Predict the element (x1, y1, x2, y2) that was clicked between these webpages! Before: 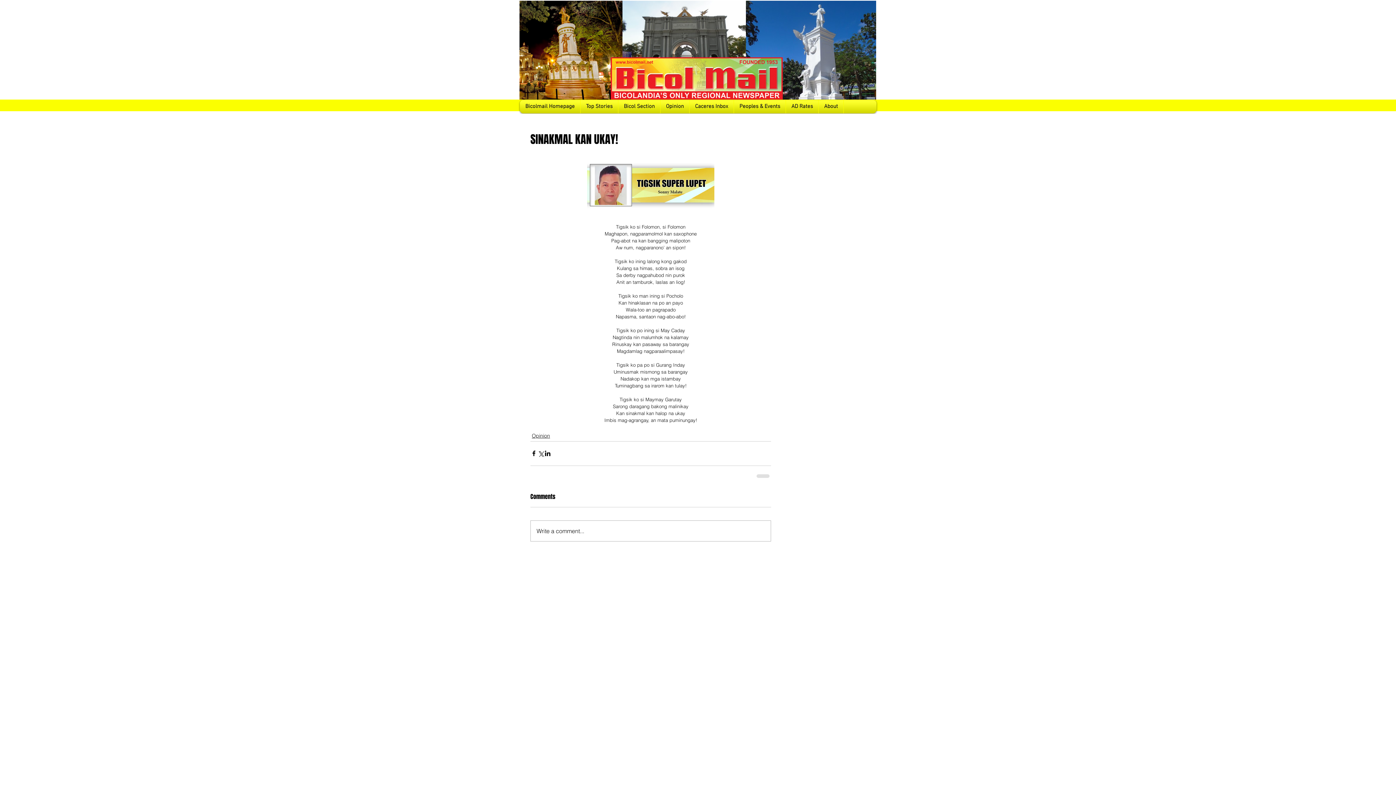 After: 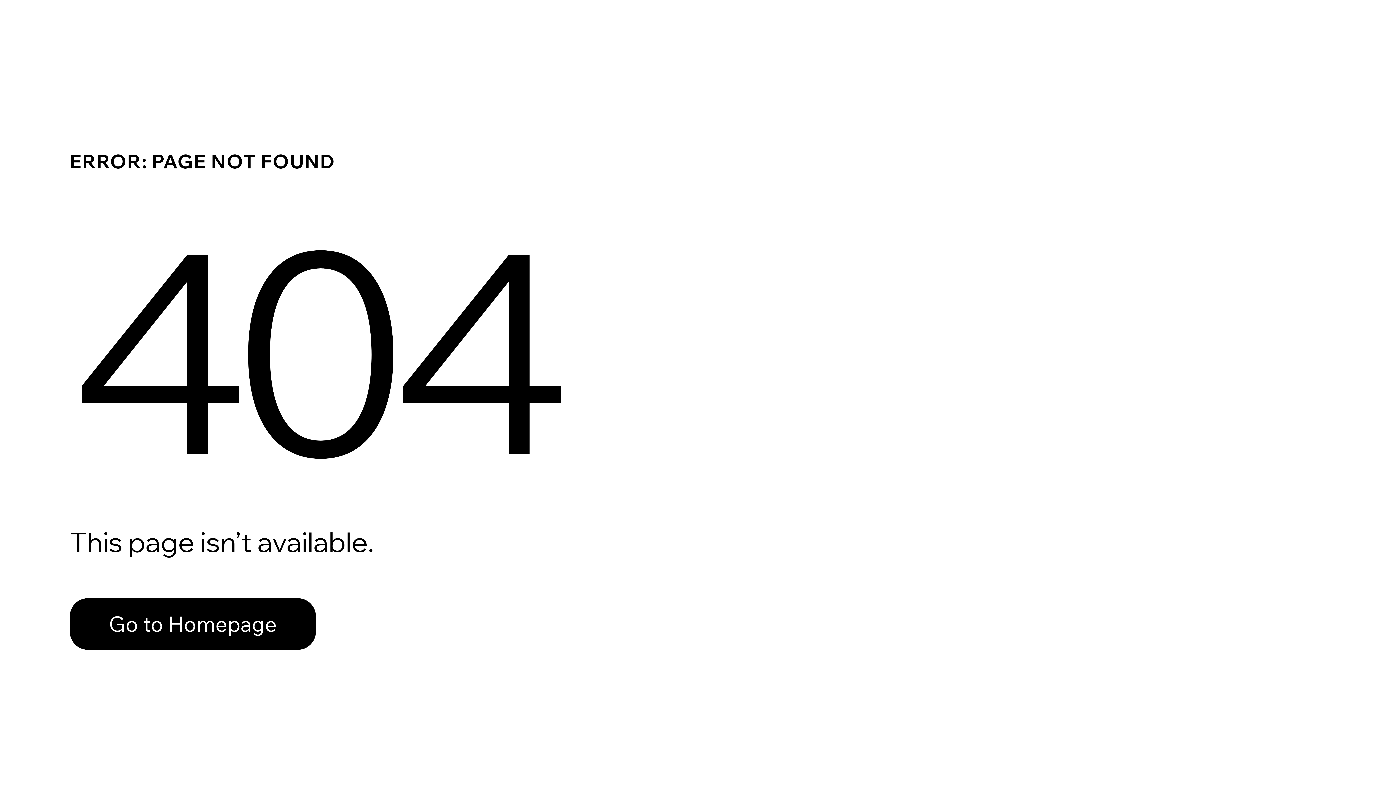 Action: bbox: (532, 432, 550, 439) label: Opinion